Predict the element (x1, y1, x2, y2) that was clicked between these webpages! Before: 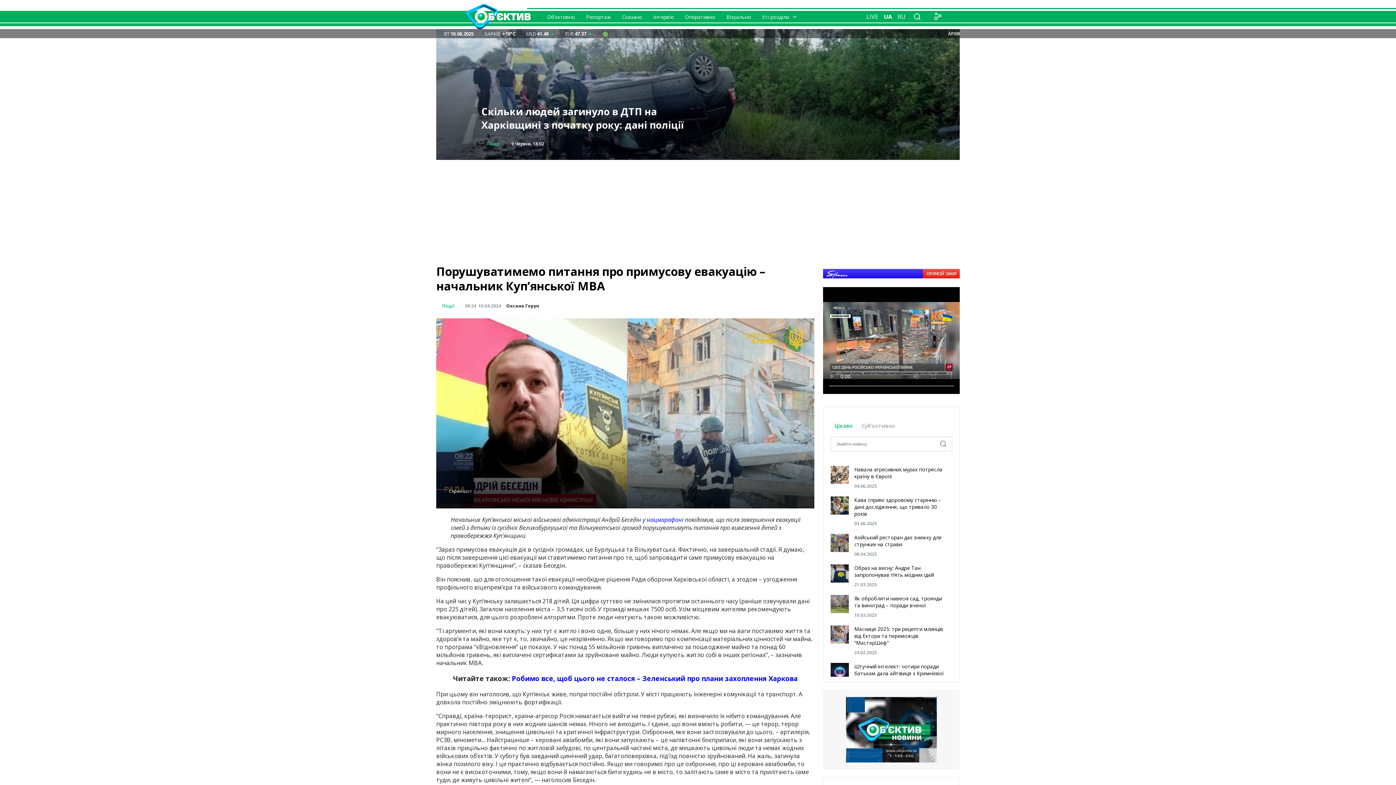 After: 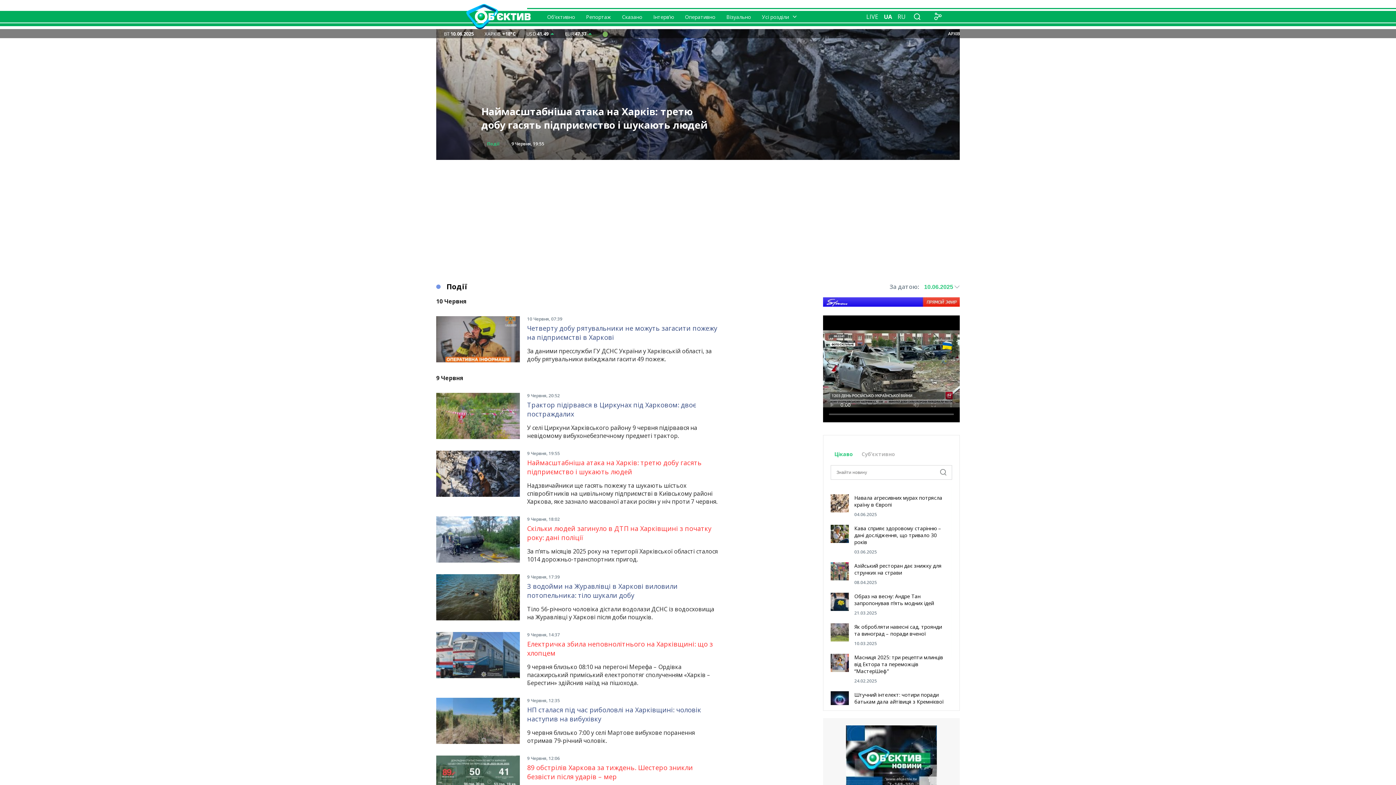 Action: bbox: (436, 301, 460, 311) label: Події